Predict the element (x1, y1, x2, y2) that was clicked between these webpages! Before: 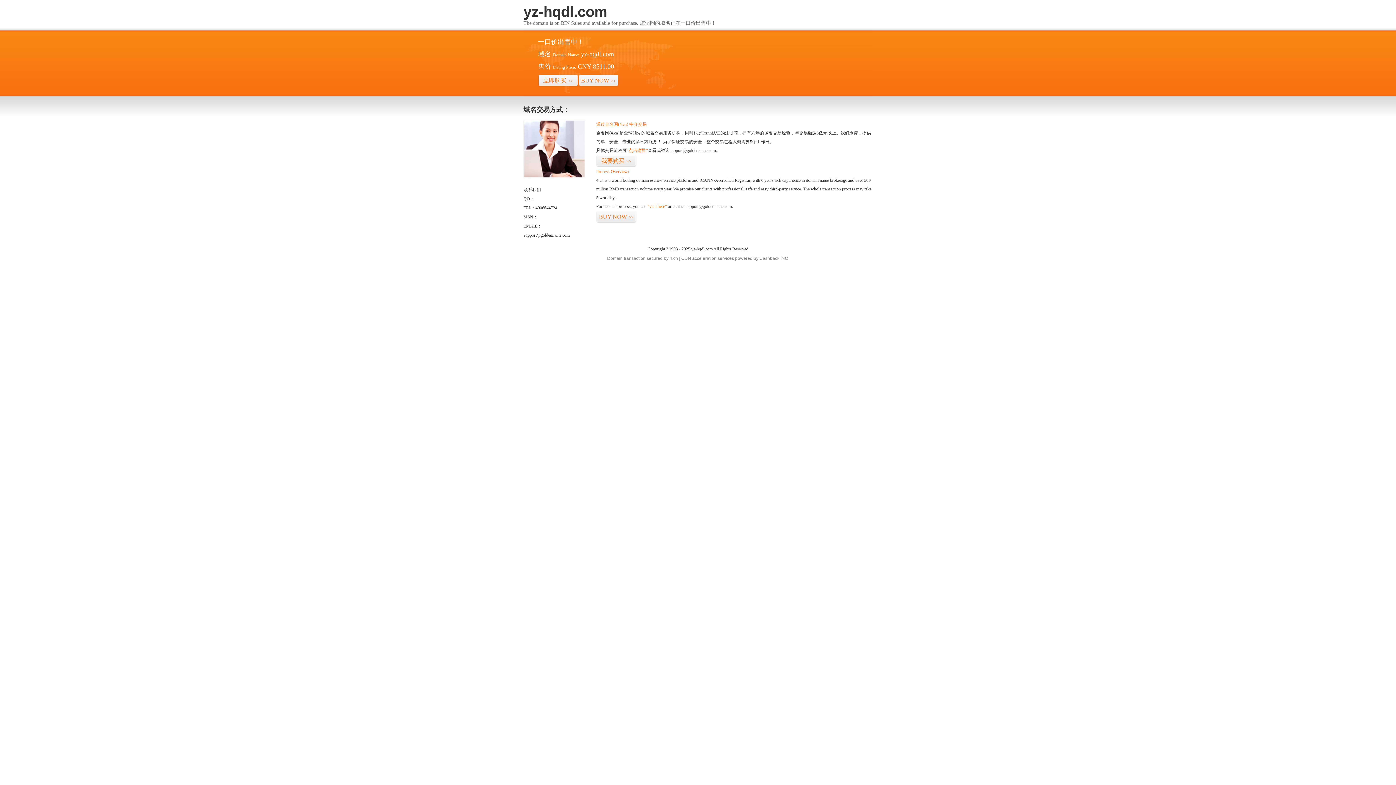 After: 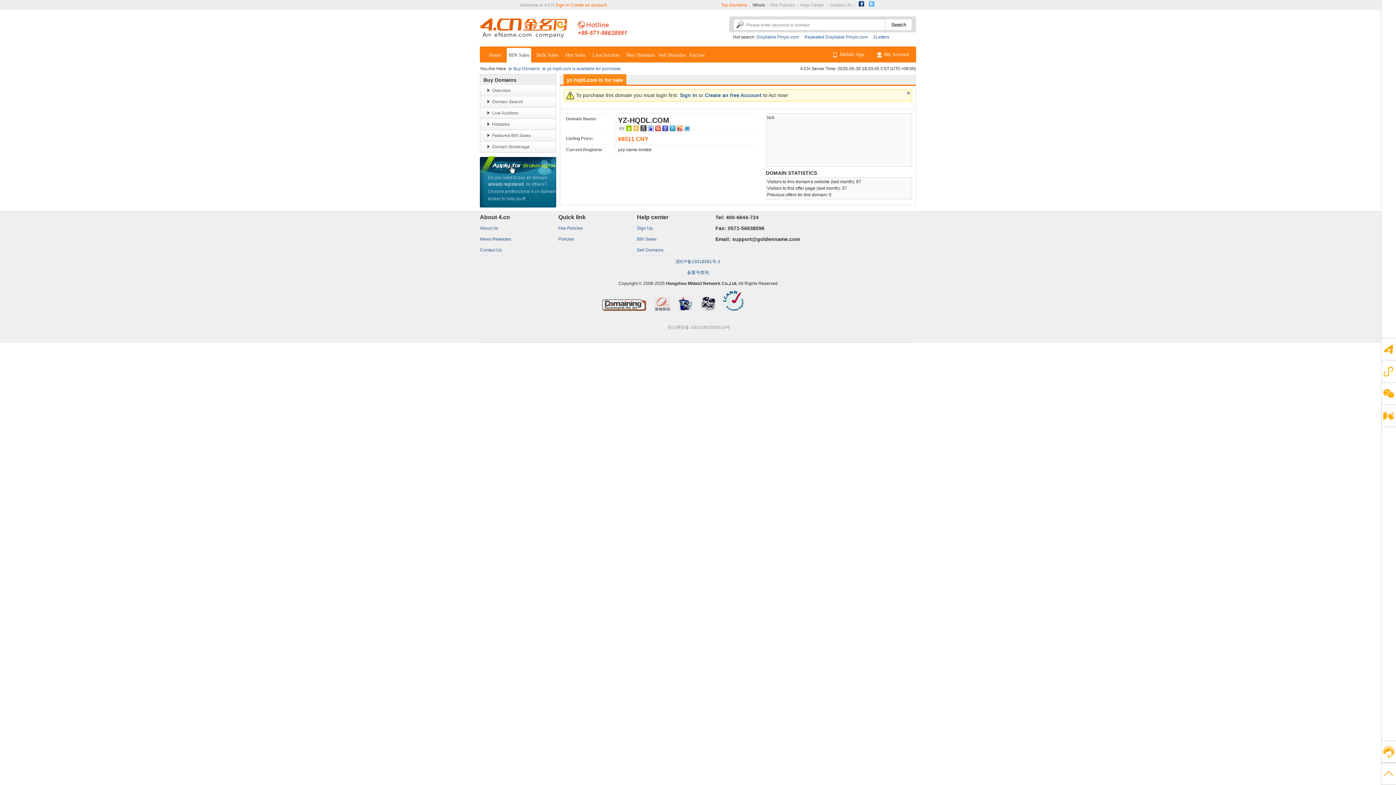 Action: label: “点击这里” bbox: (626, 148, 648, 153)